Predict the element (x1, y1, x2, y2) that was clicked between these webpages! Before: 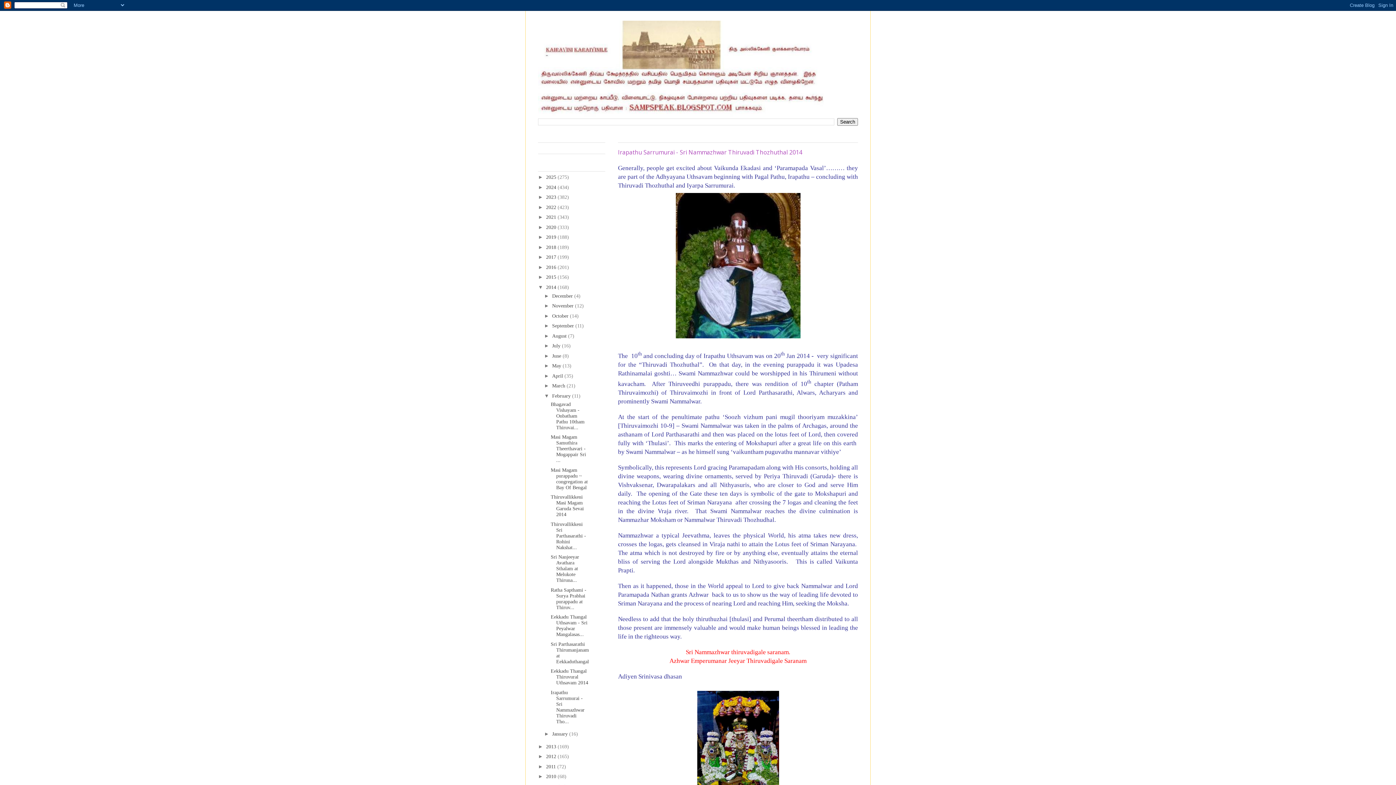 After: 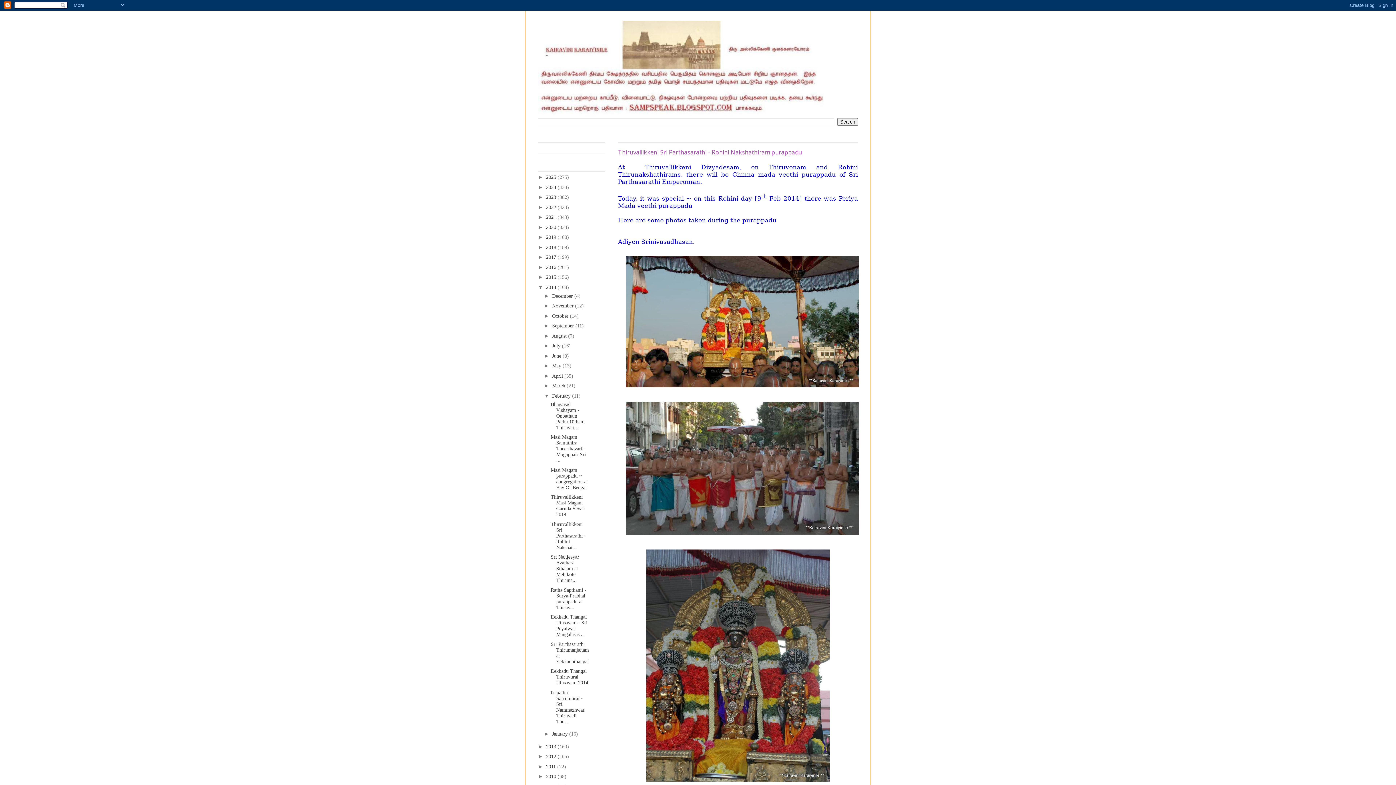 Action: label: Thiruvallikkeni Sri Parthasarathi - Rohini Nakshat... bbox: (550, 521, 586, 550)